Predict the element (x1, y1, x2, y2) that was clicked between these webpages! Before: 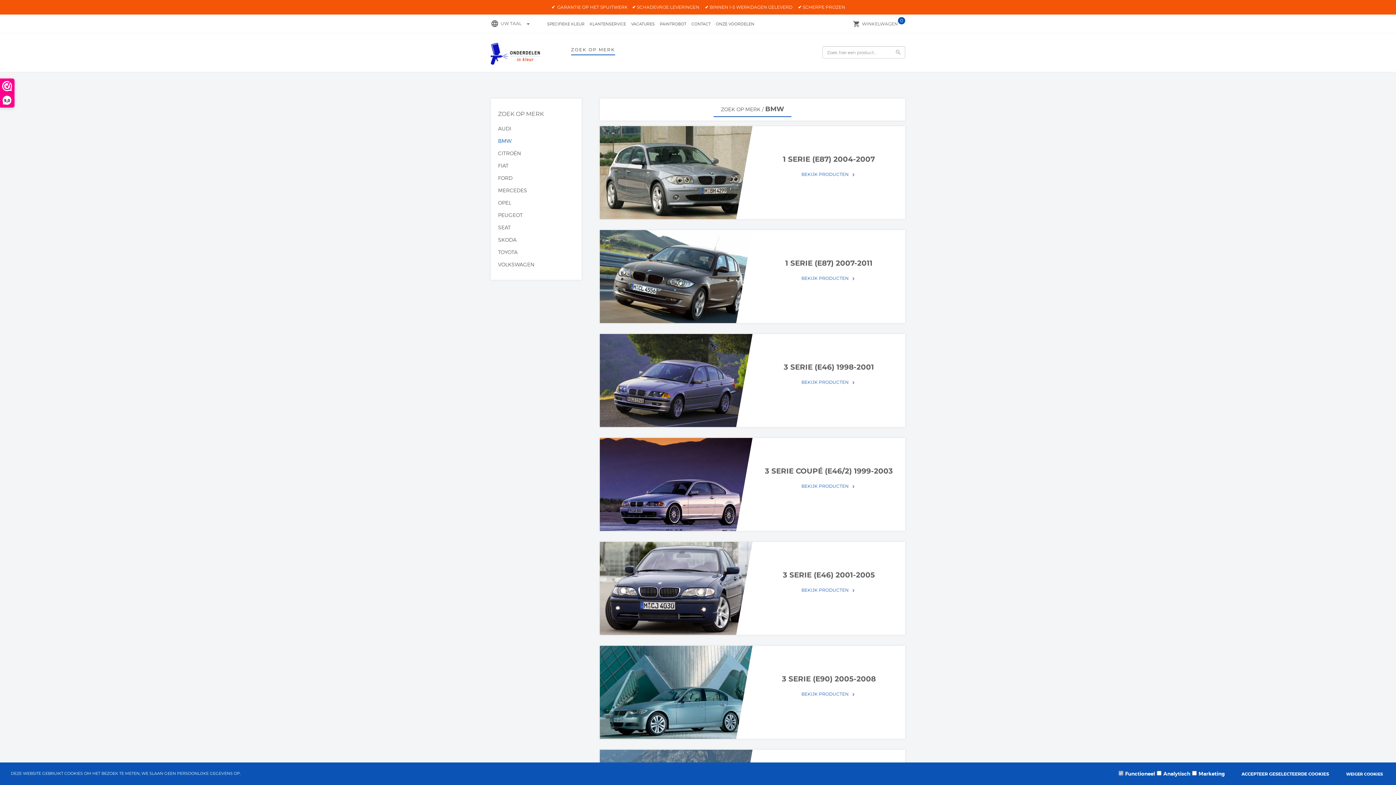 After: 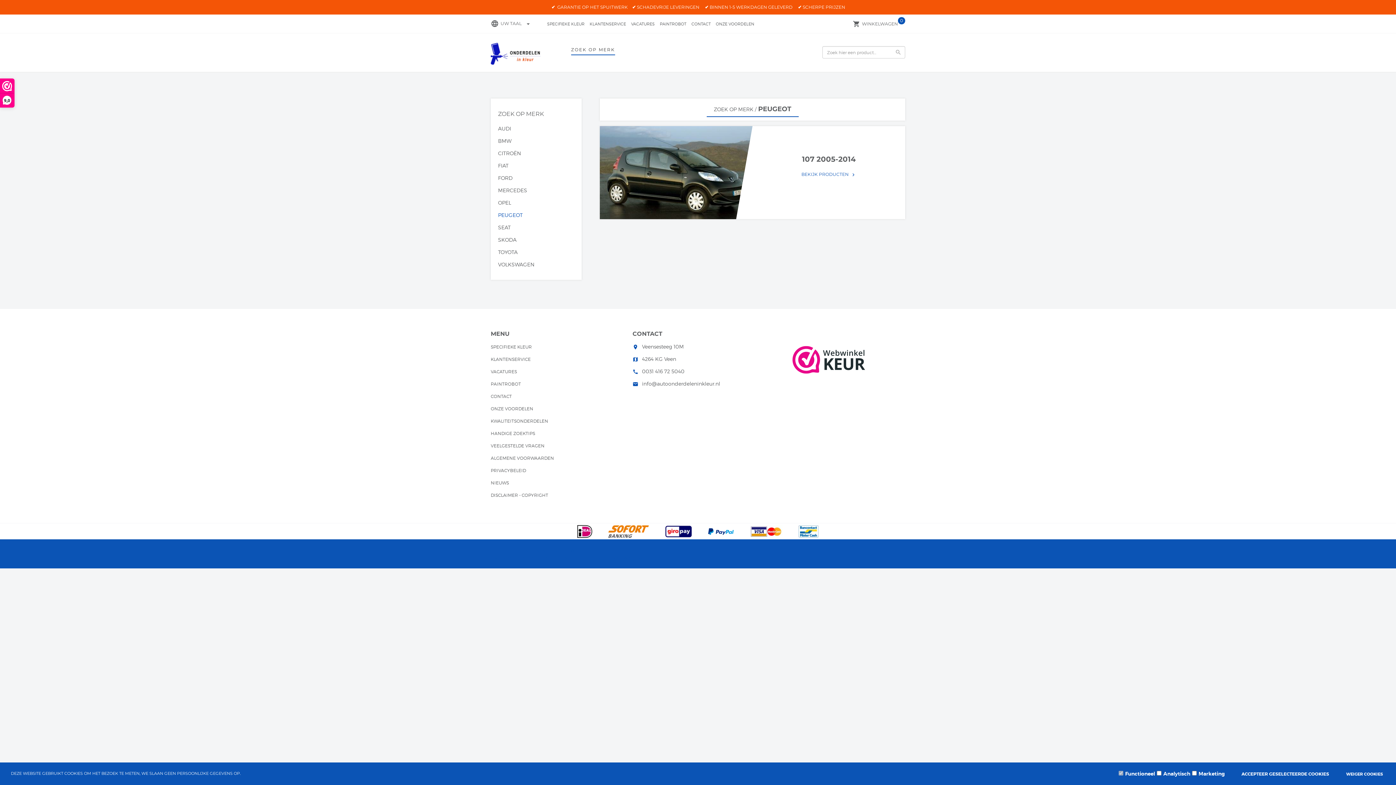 Action: bbox: (498, 211, 574, 218) label: PEUGEOT